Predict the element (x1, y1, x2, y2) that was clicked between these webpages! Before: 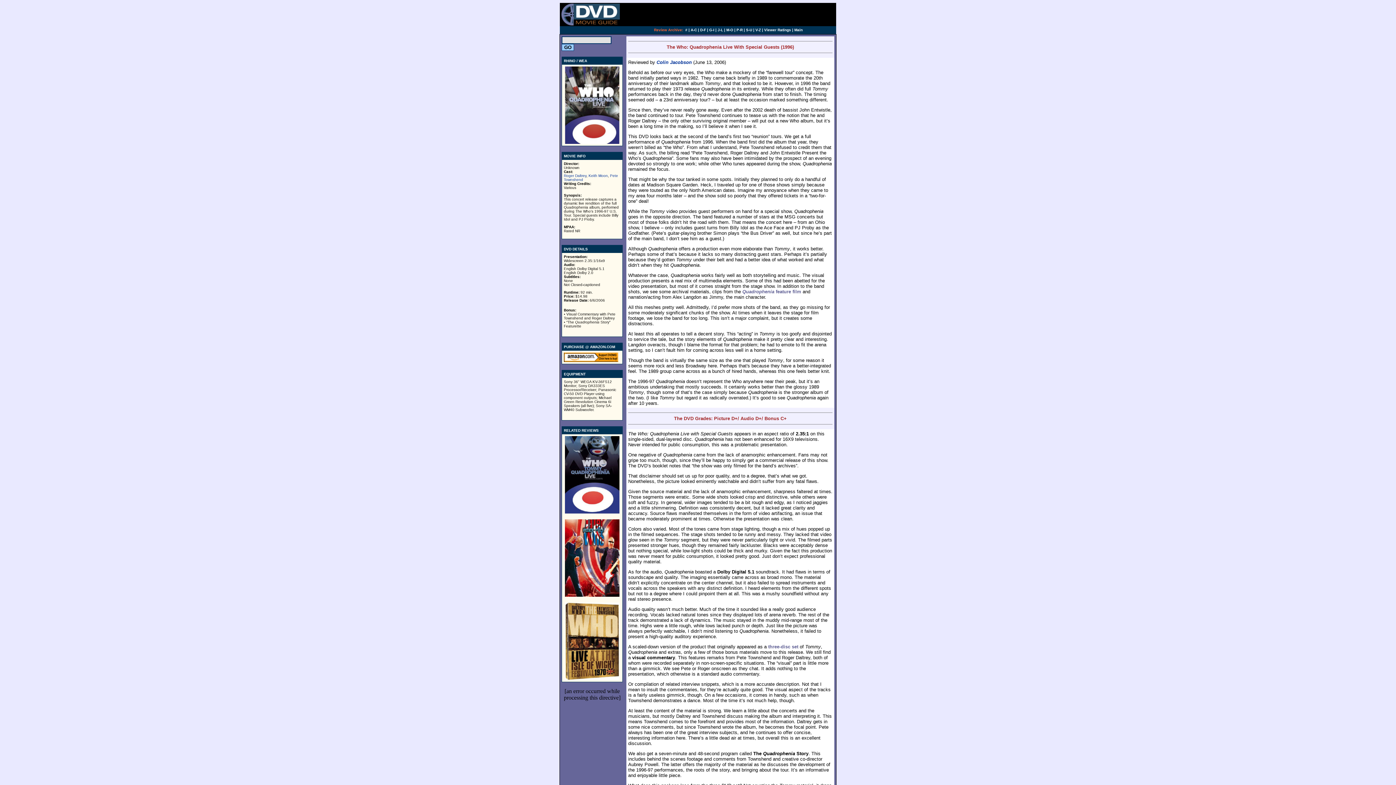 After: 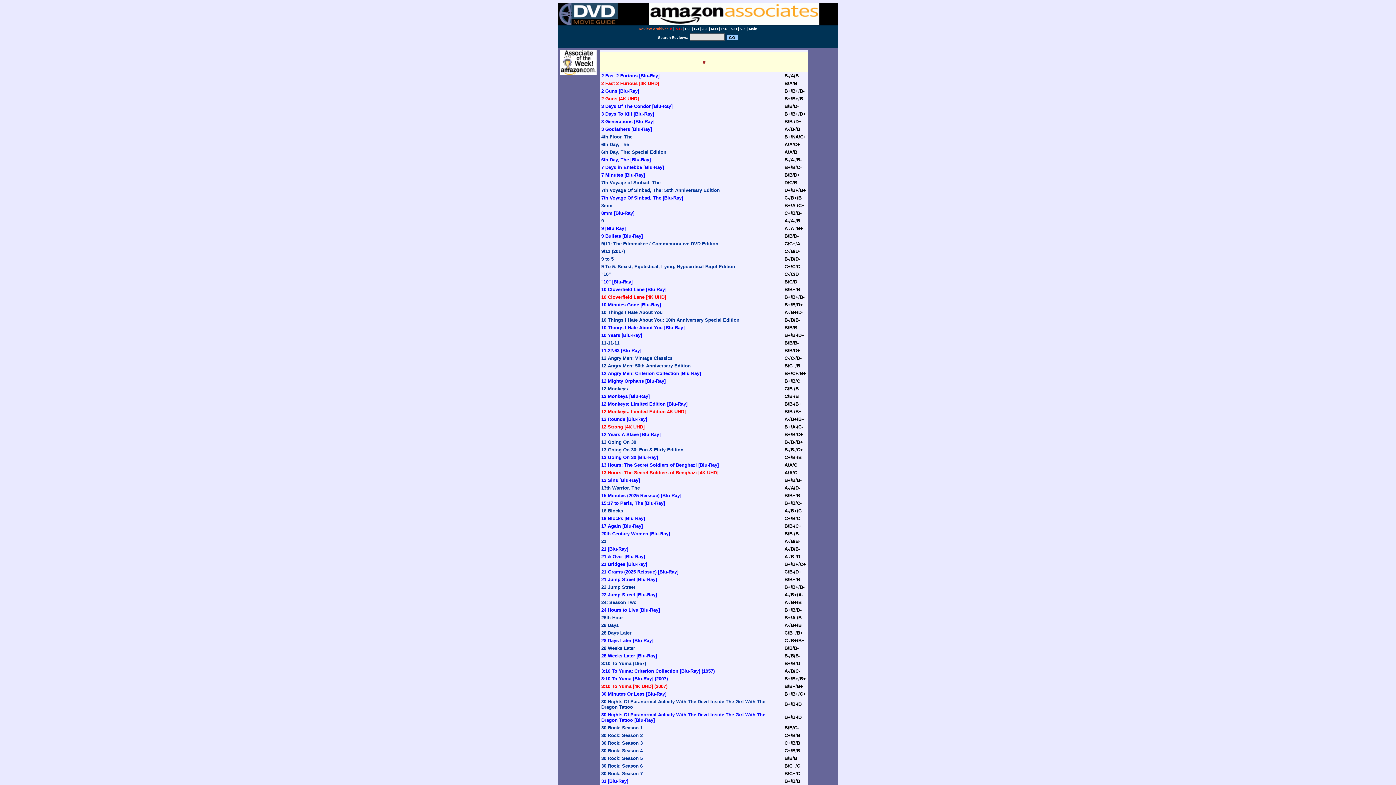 Action: label: A-C bbox: (690, 28, 697, 32)